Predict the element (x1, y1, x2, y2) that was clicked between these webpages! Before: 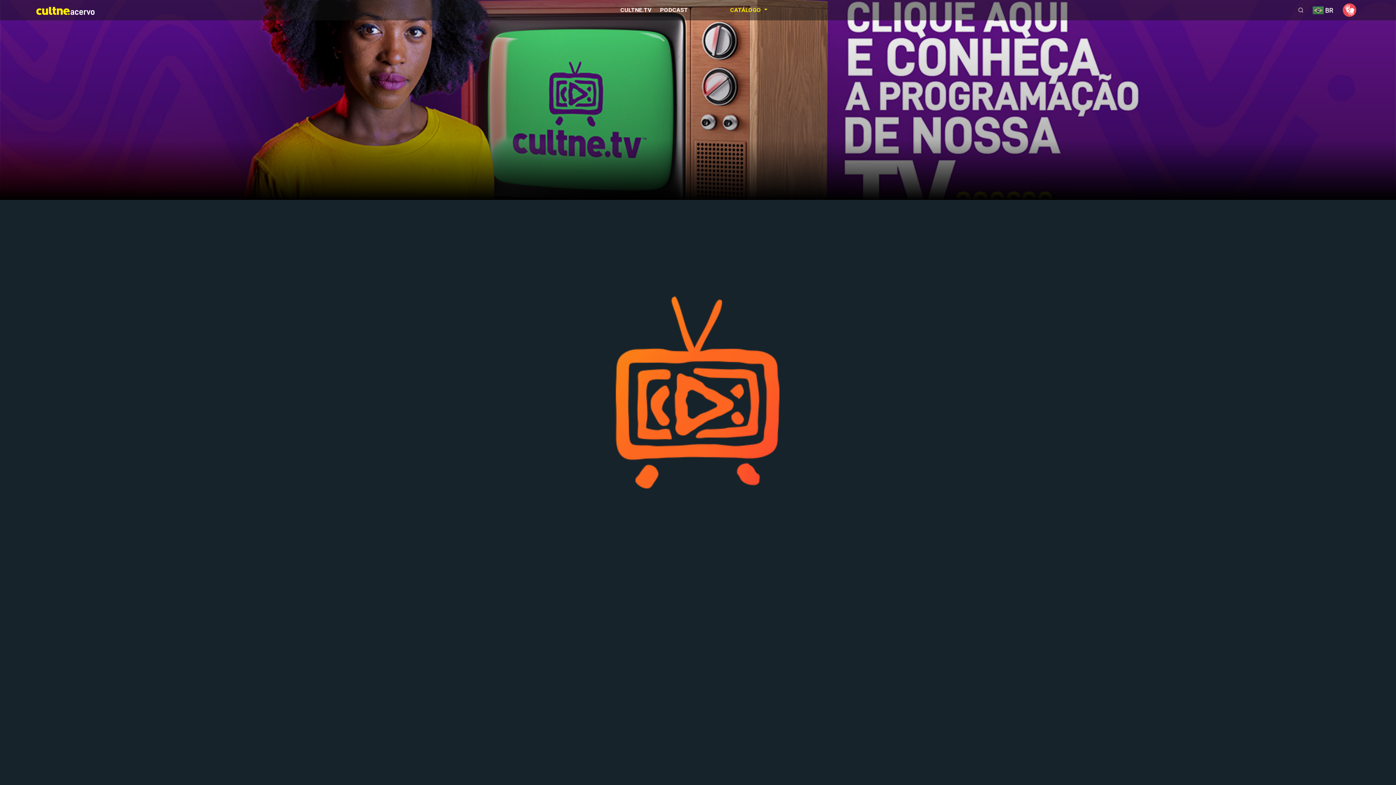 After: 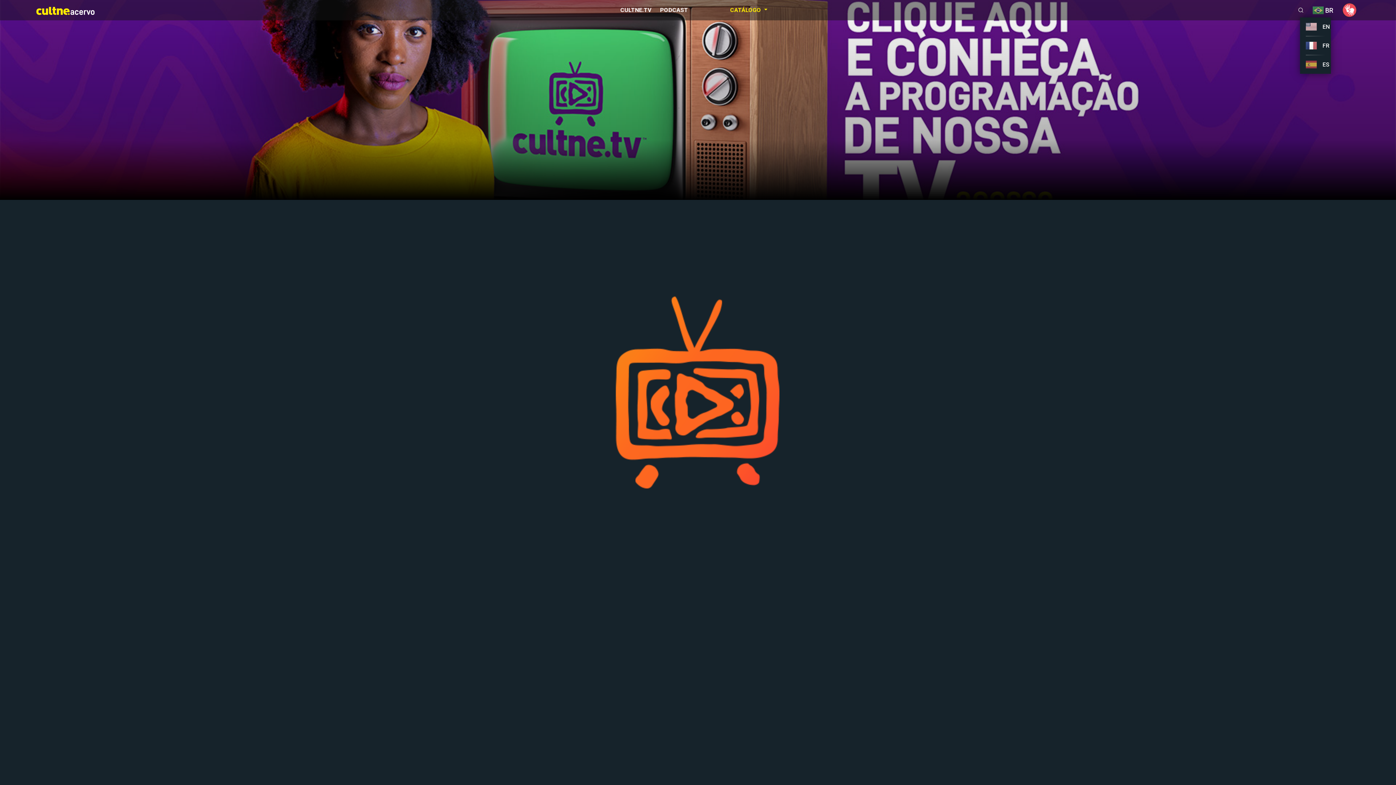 Action: bbox: (1312, 6, 1333, 14) label: BR